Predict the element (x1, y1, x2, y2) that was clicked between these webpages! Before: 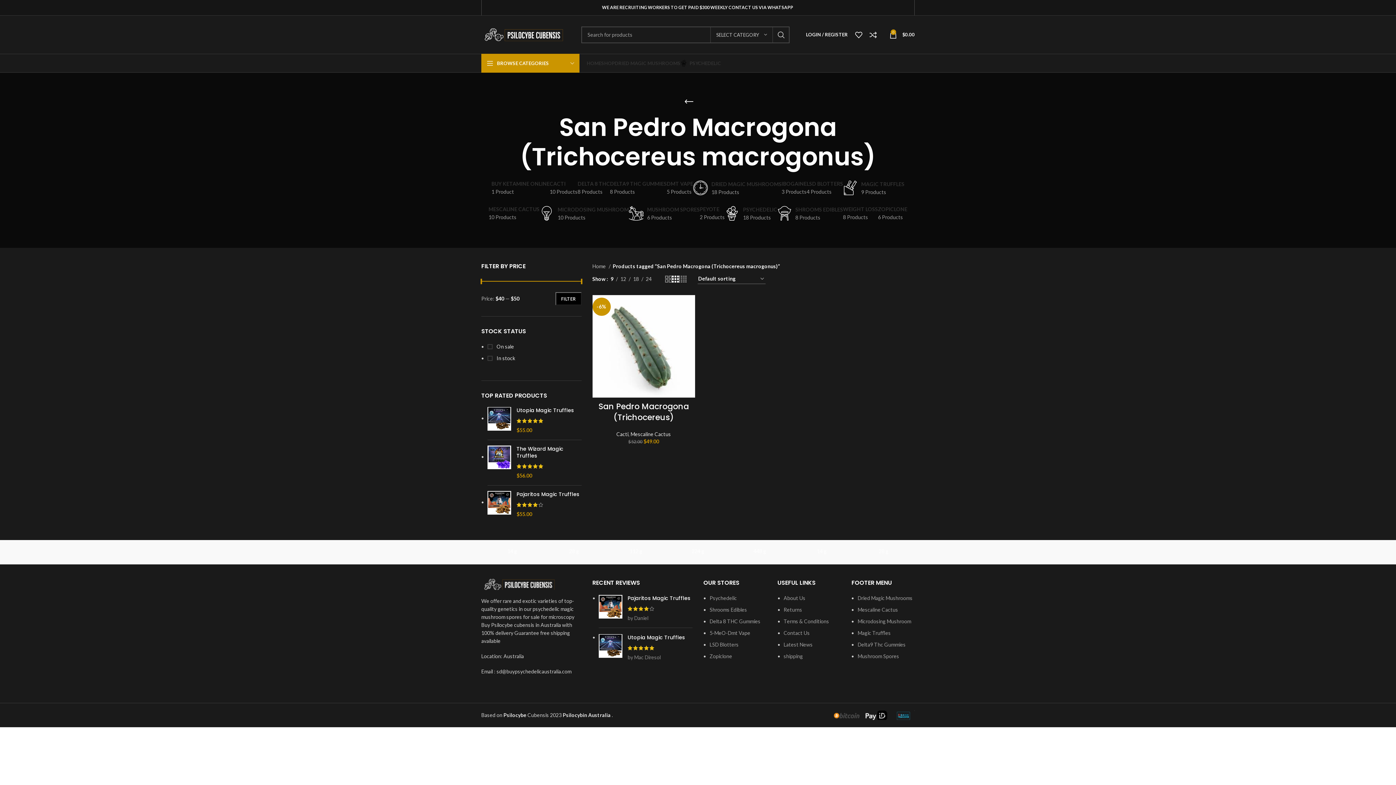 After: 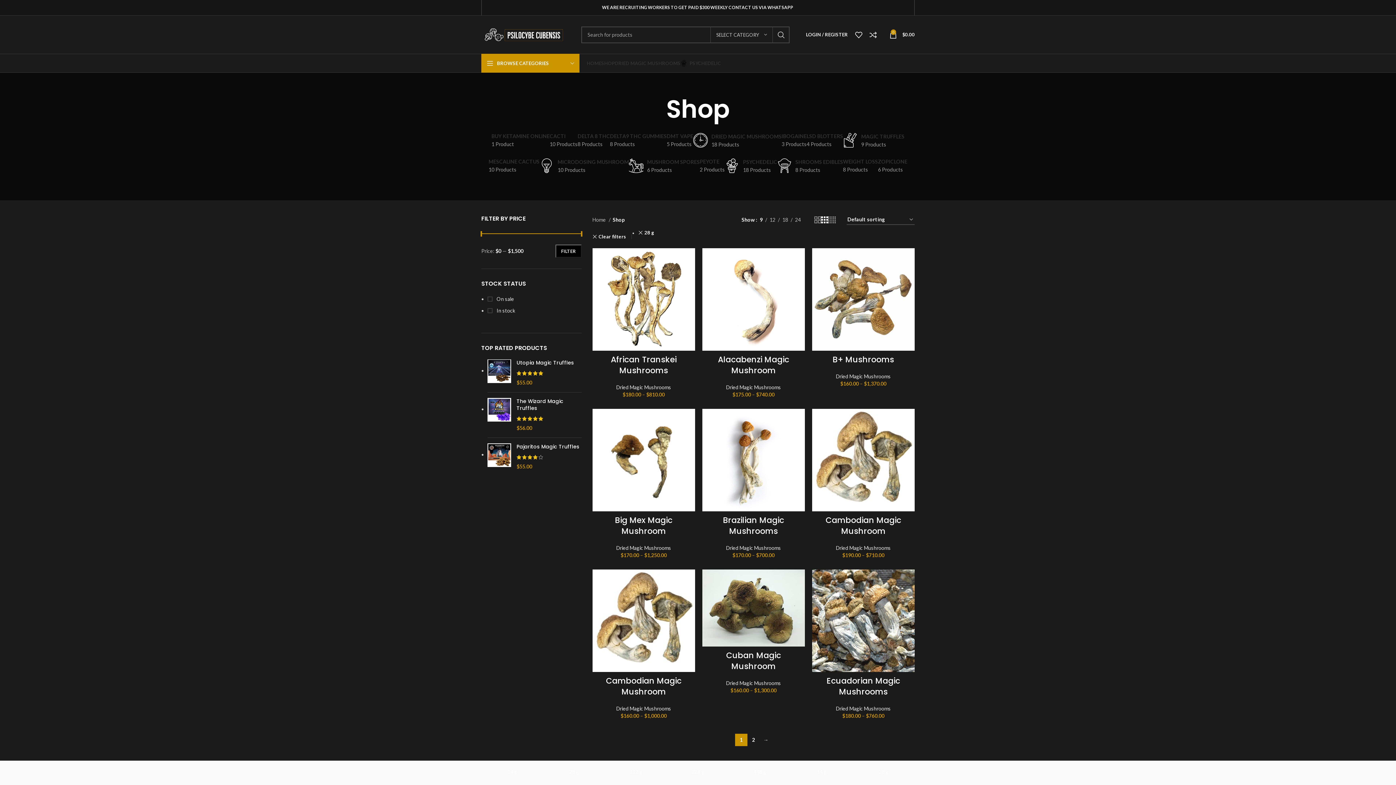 Action: bbox: (852, 540, 914, 562) label: 28 g